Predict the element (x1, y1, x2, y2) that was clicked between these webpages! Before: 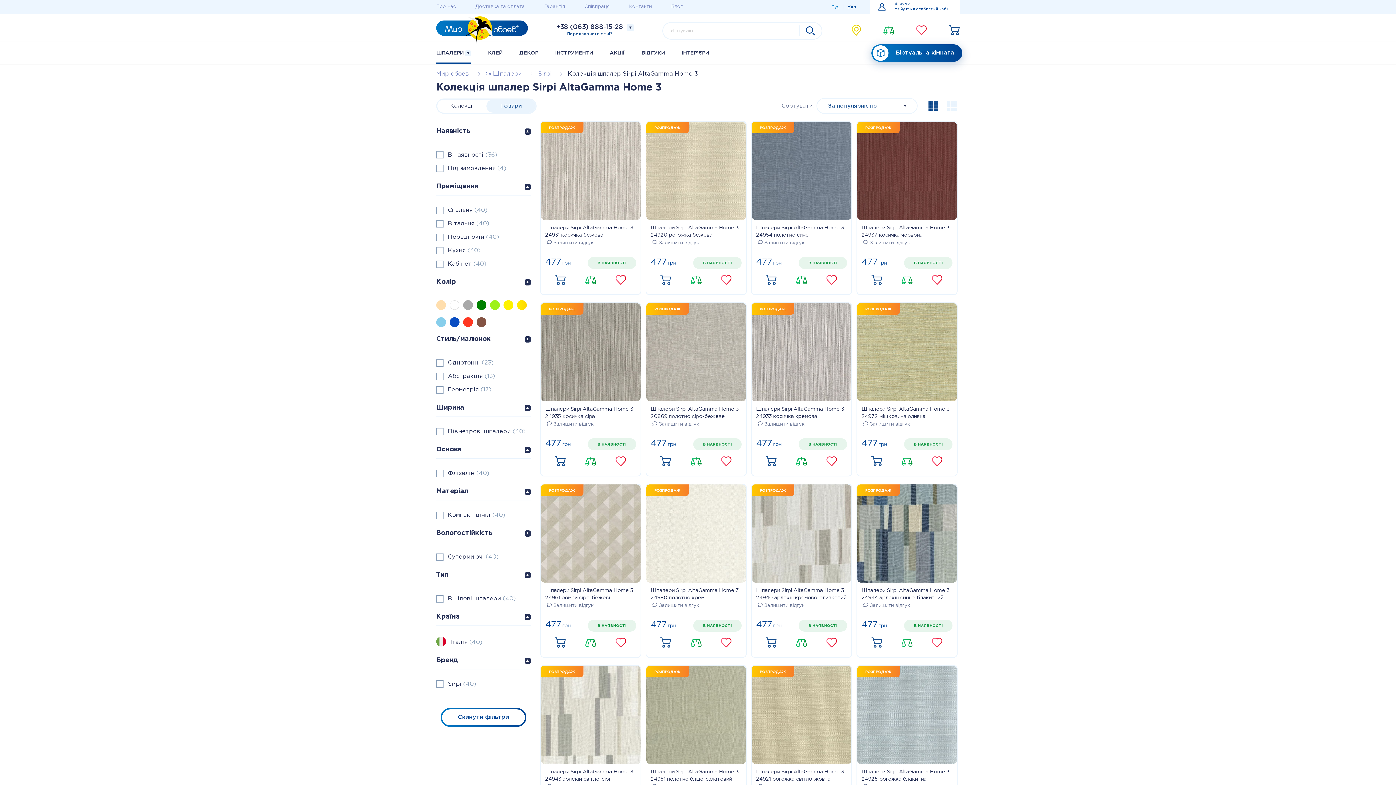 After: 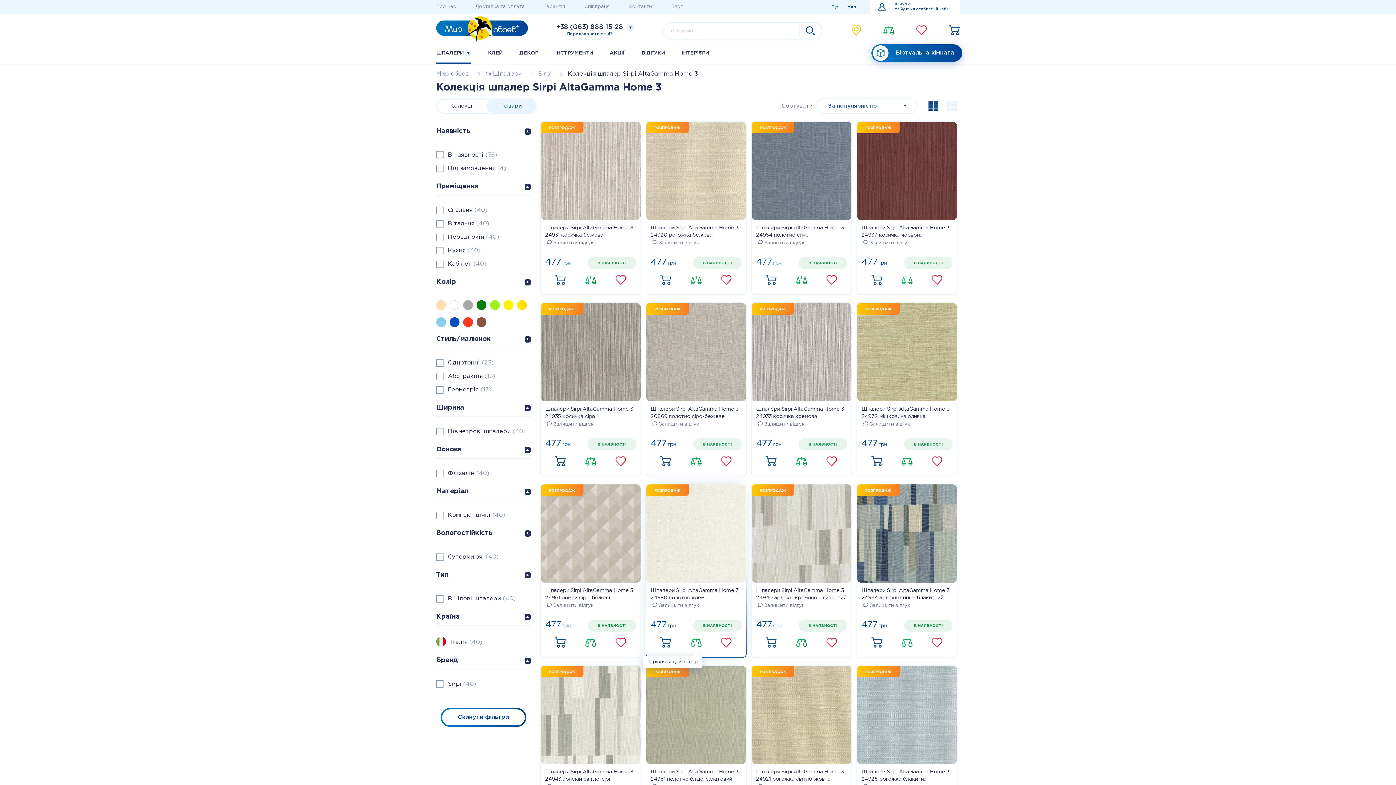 Action: bbox: (690, 633, 701, 653)